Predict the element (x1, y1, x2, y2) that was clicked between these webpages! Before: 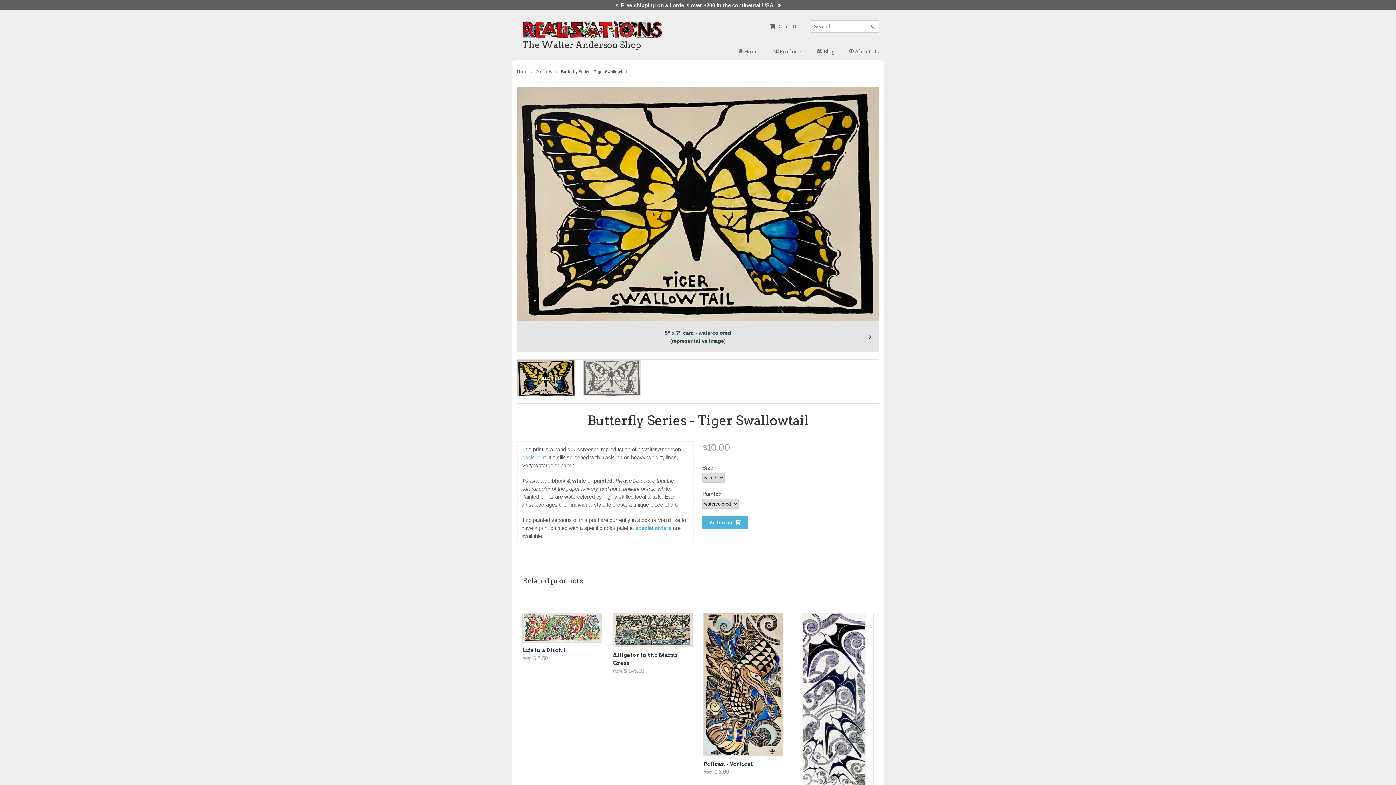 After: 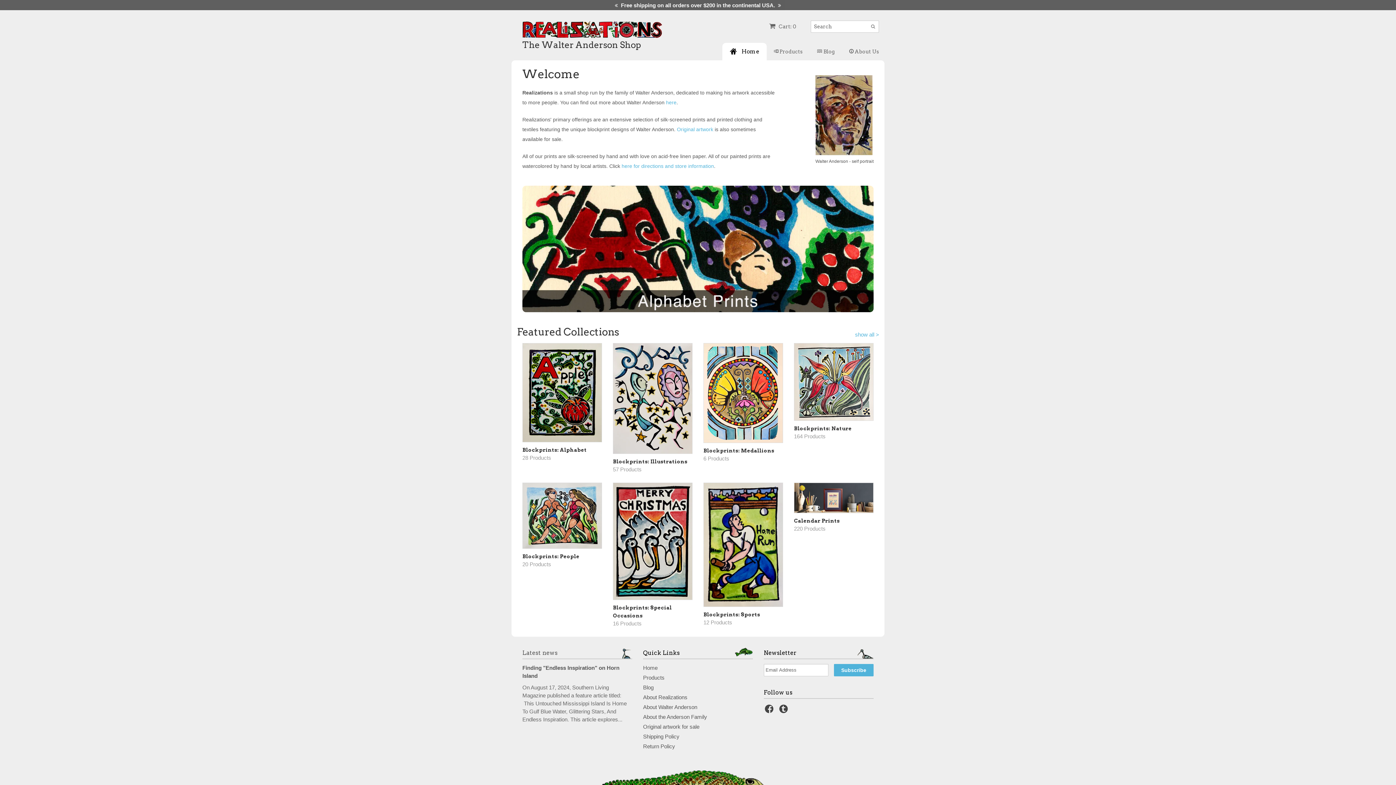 Action: bbox: (737, 42, 759, 60) label:  Home